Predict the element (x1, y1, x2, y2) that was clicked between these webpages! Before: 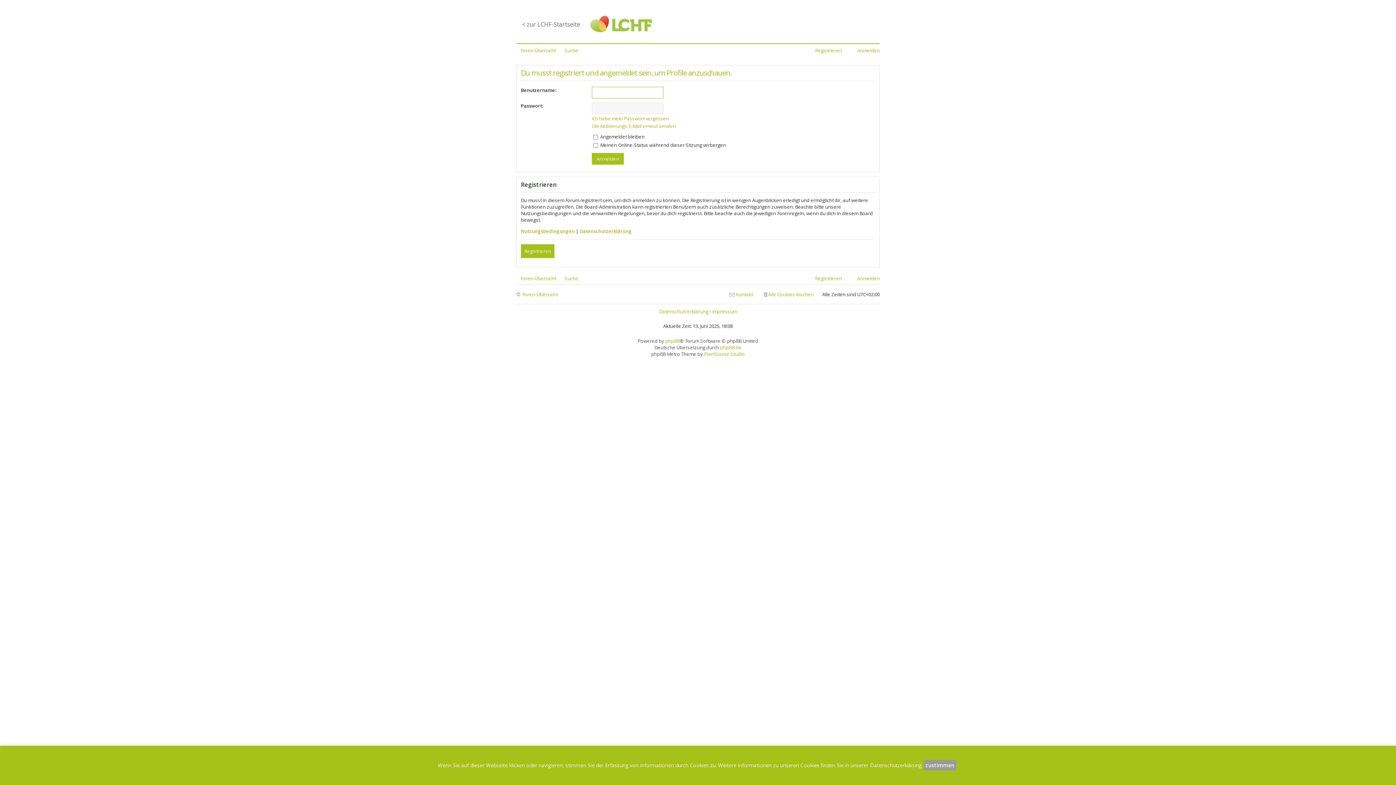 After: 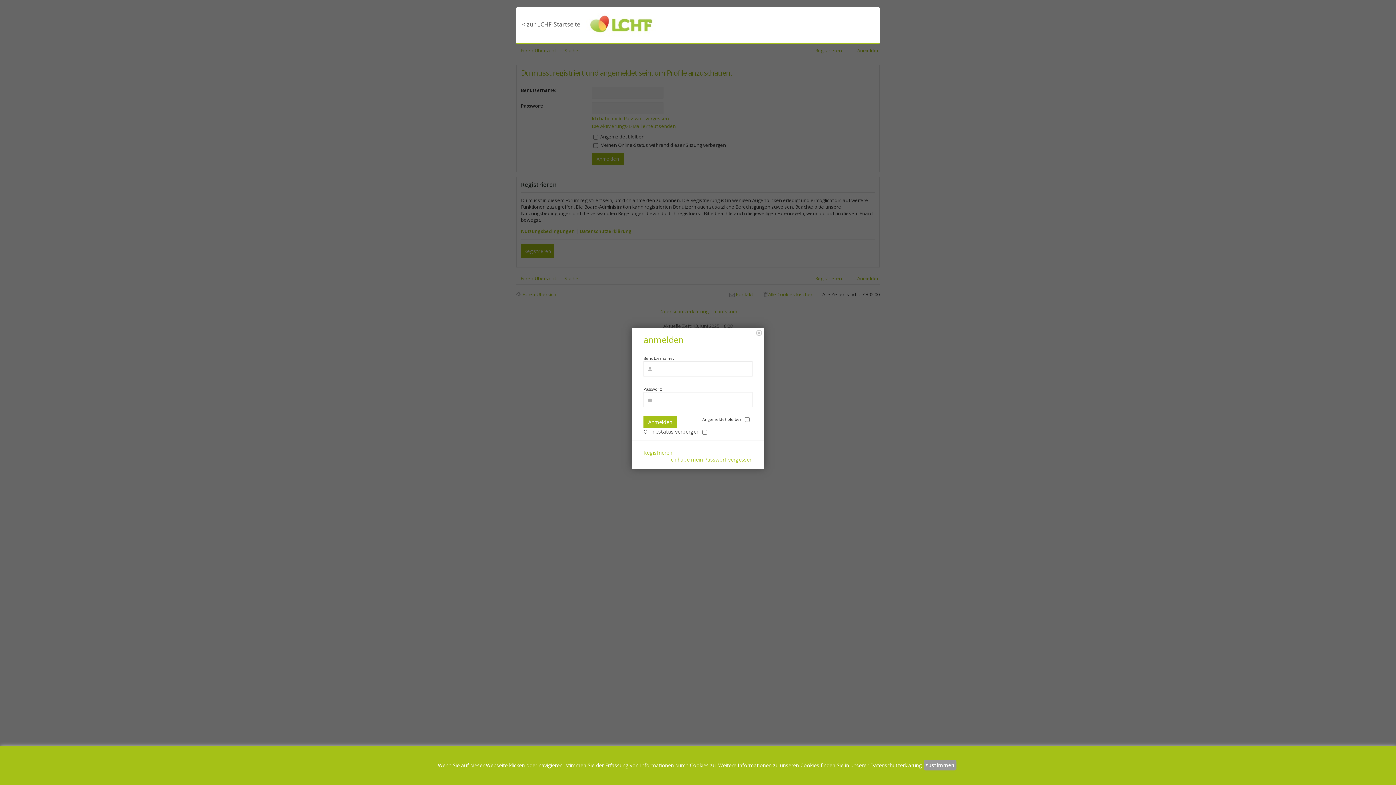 Action: label: Anmelden bbox: (850, 273, 880, 283)